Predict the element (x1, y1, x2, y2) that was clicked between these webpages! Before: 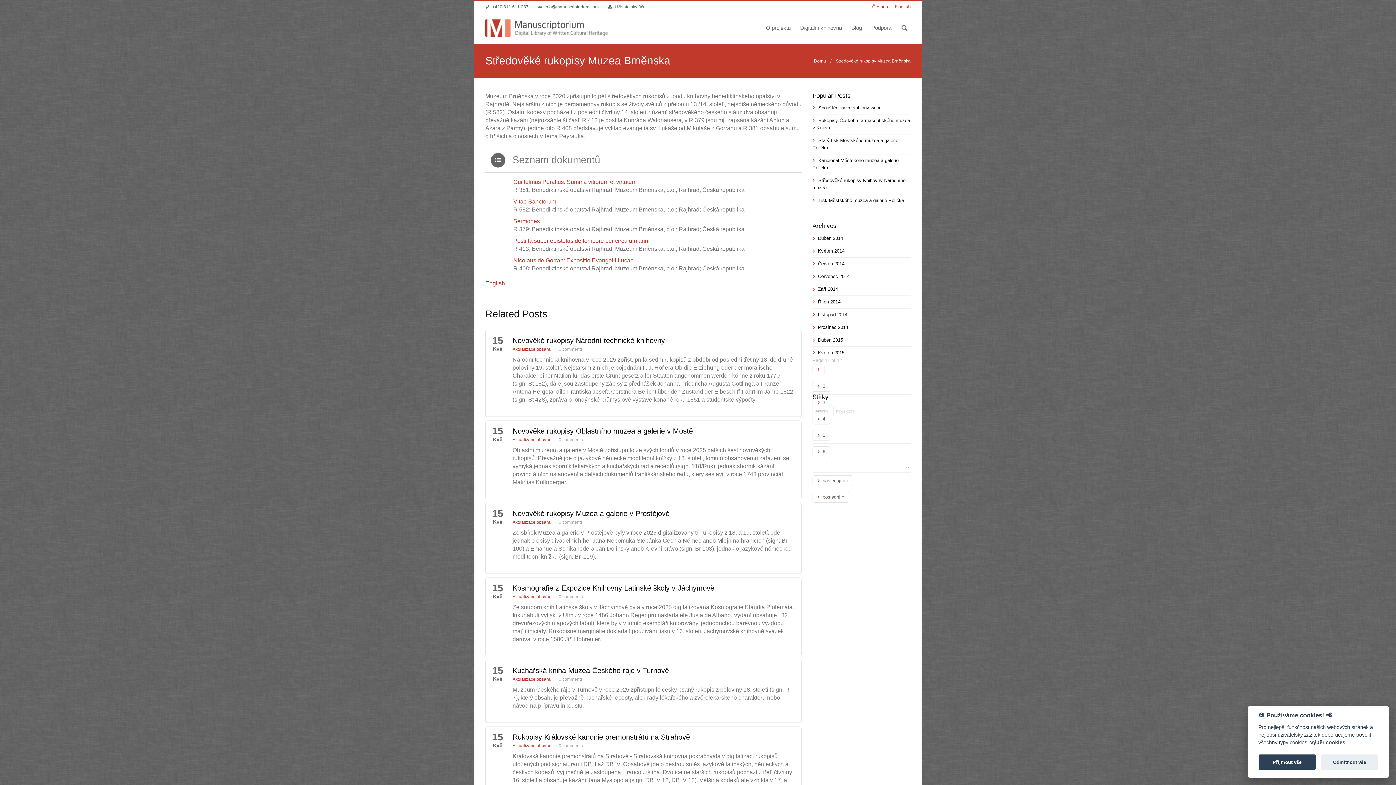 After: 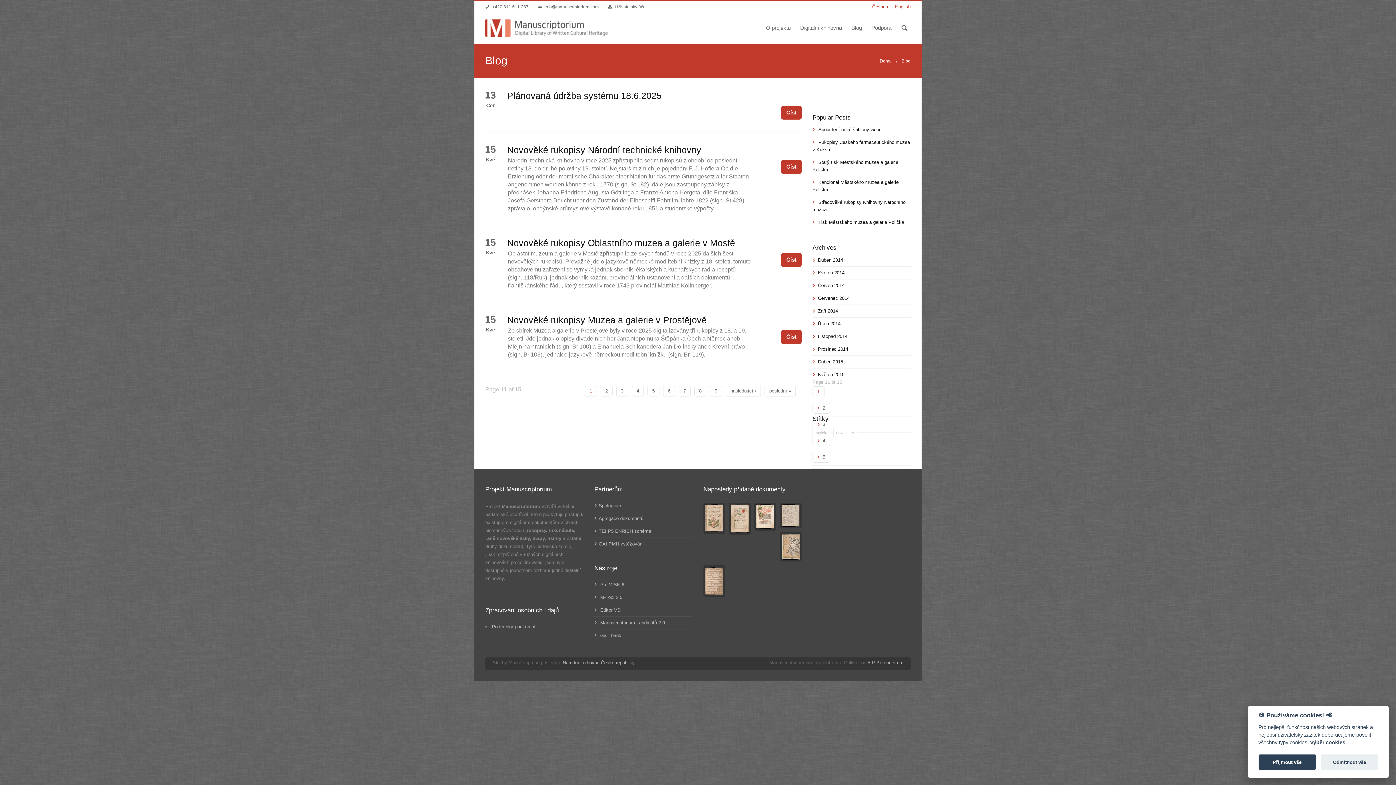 Action: label: Blog bbox: (846, 10, 866, 40)